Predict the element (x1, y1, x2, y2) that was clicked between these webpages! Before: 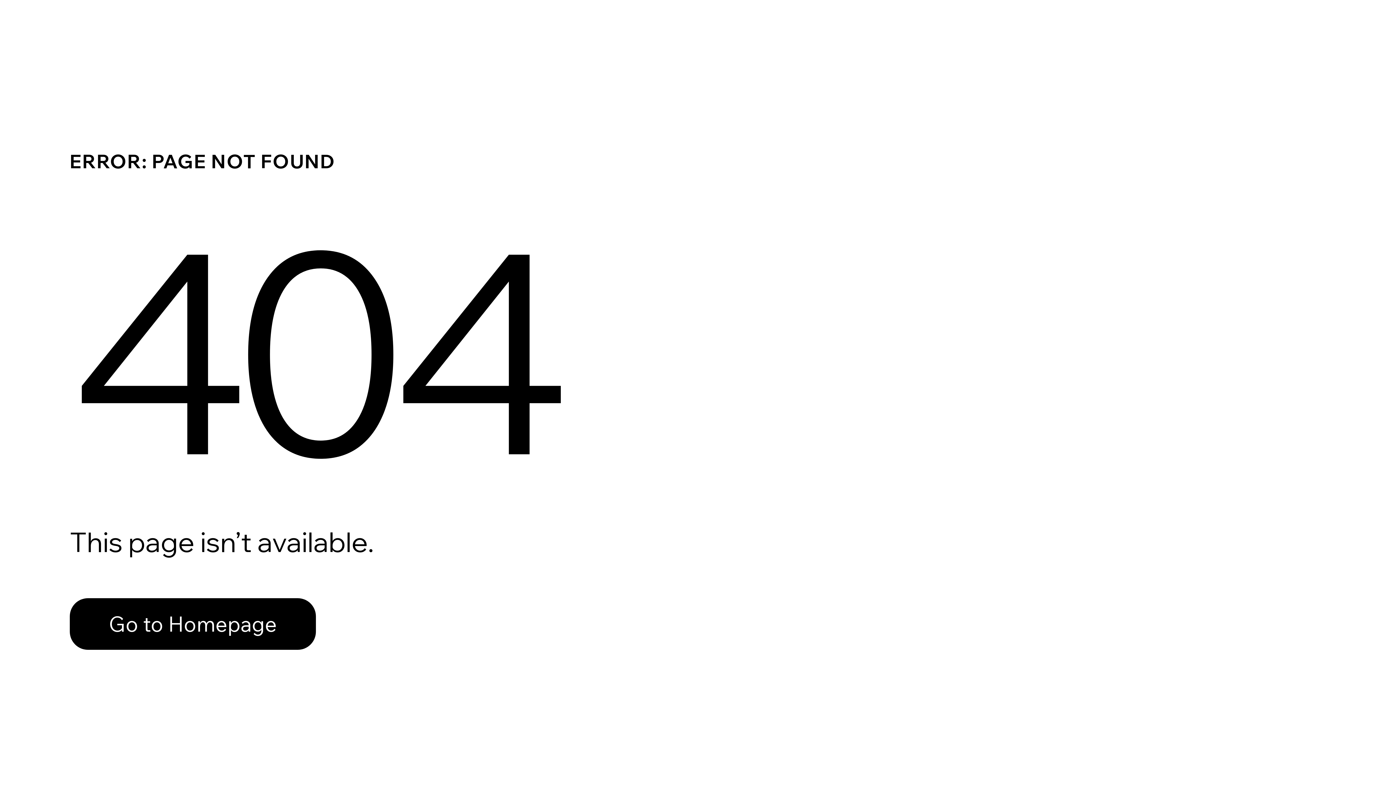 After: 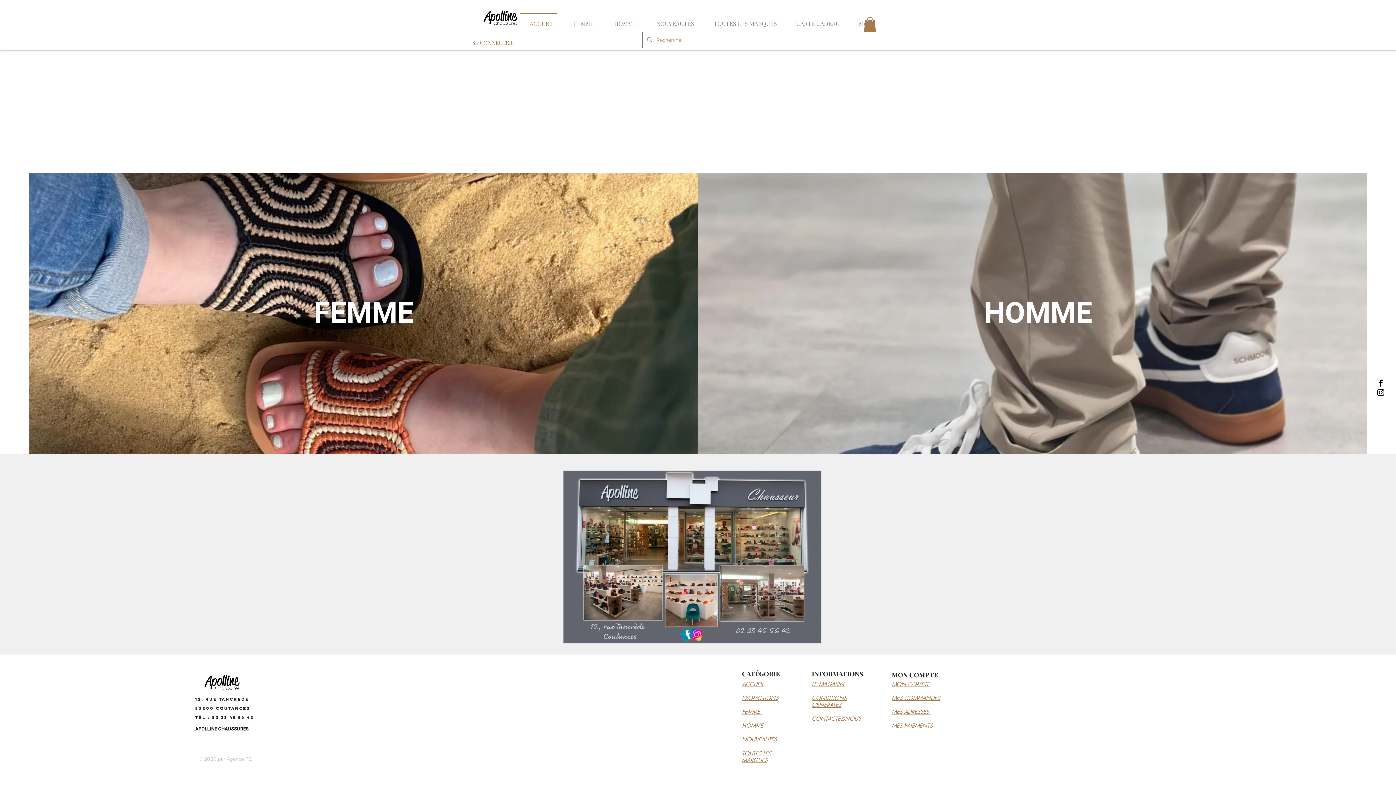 Action: label: Go to Homepage bbox: (69, 598, 316, 650)